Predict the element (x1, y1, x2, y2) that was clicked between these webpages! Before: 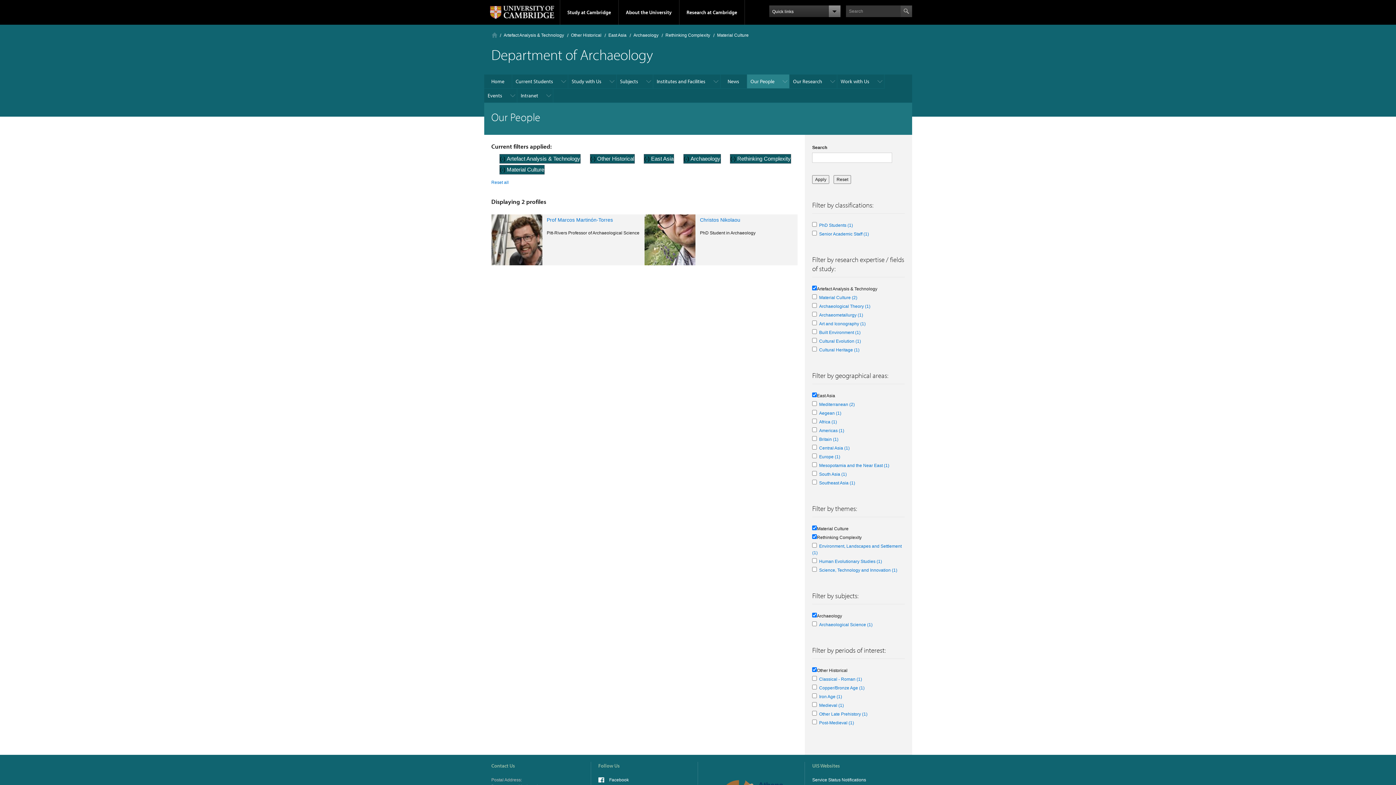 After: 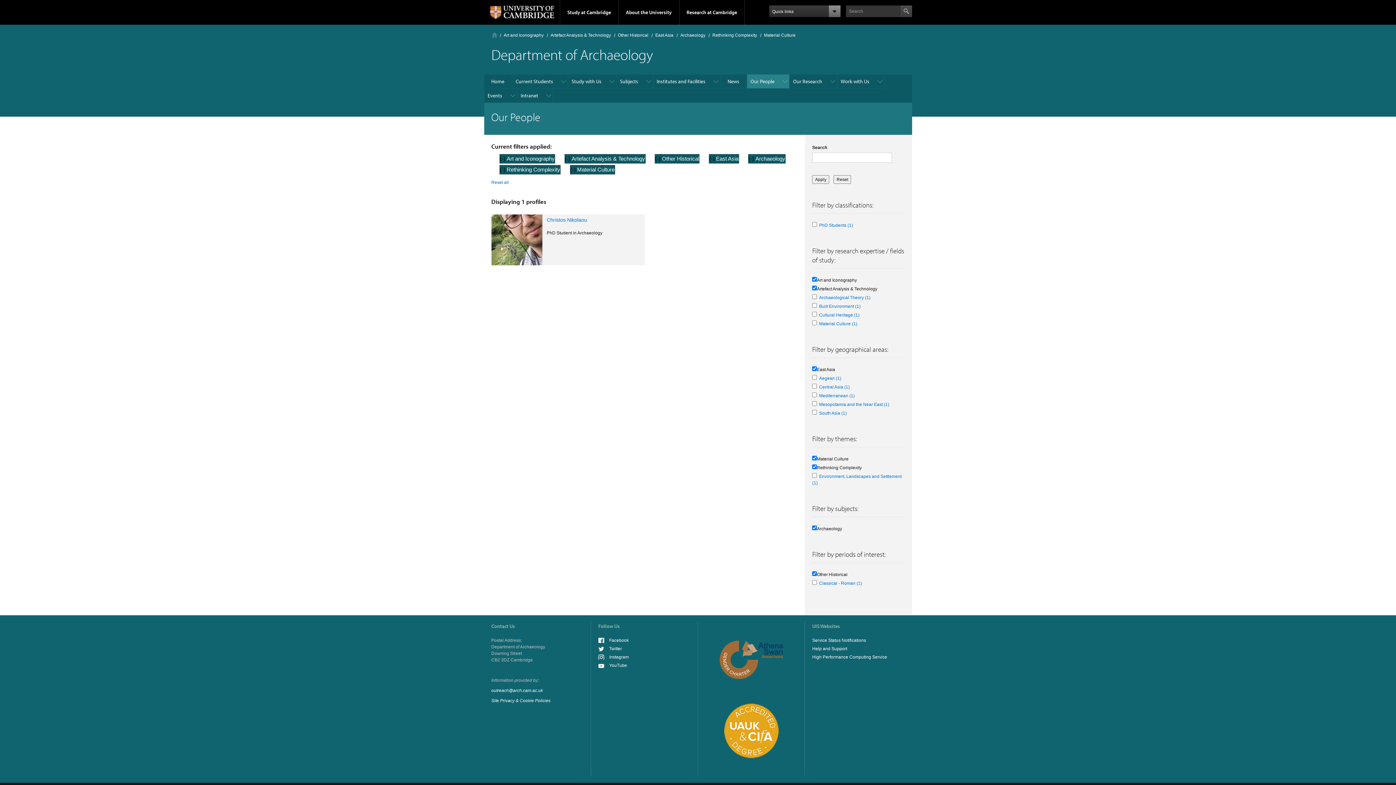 Action: label: Art and Iconography (1)
Apply Art and Iconography filter bbox: (819, 321, 865, 326)